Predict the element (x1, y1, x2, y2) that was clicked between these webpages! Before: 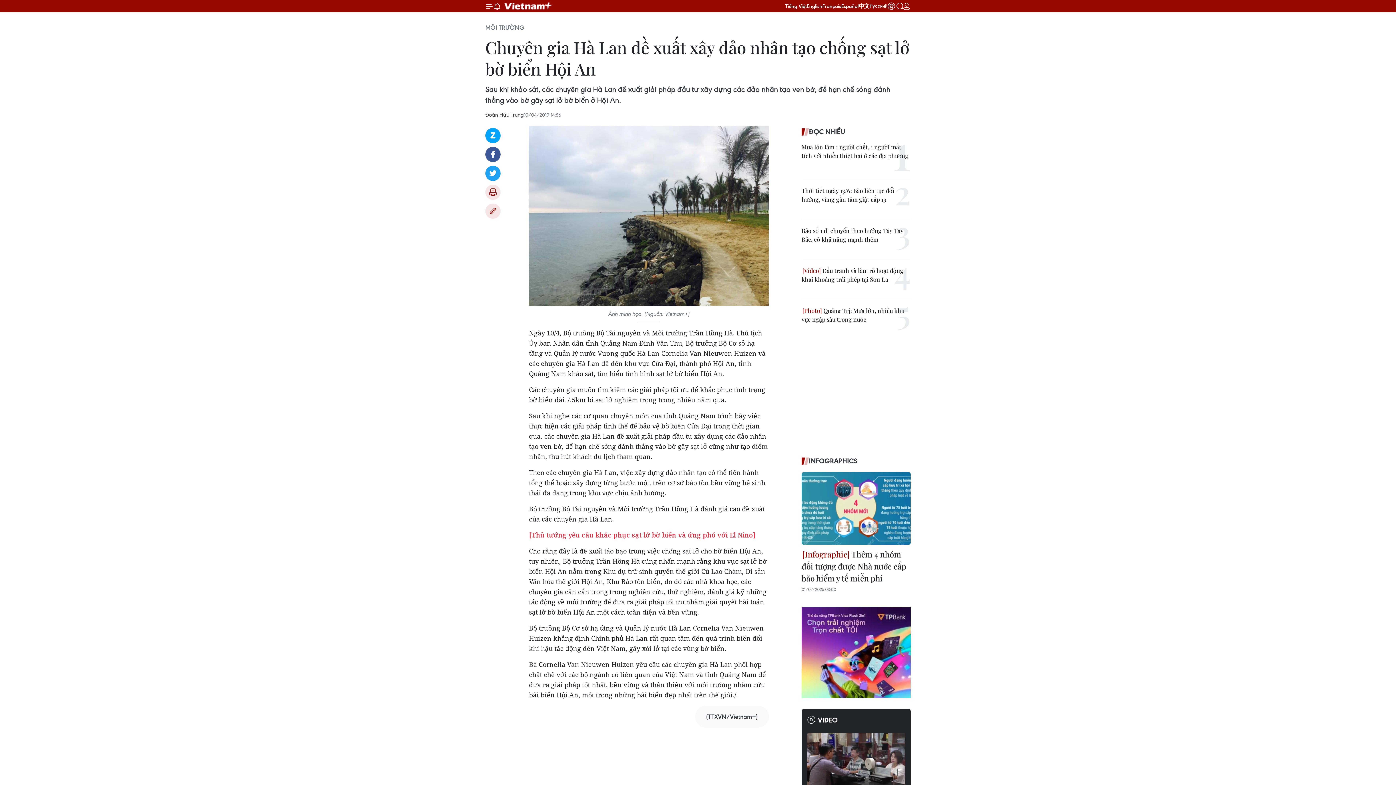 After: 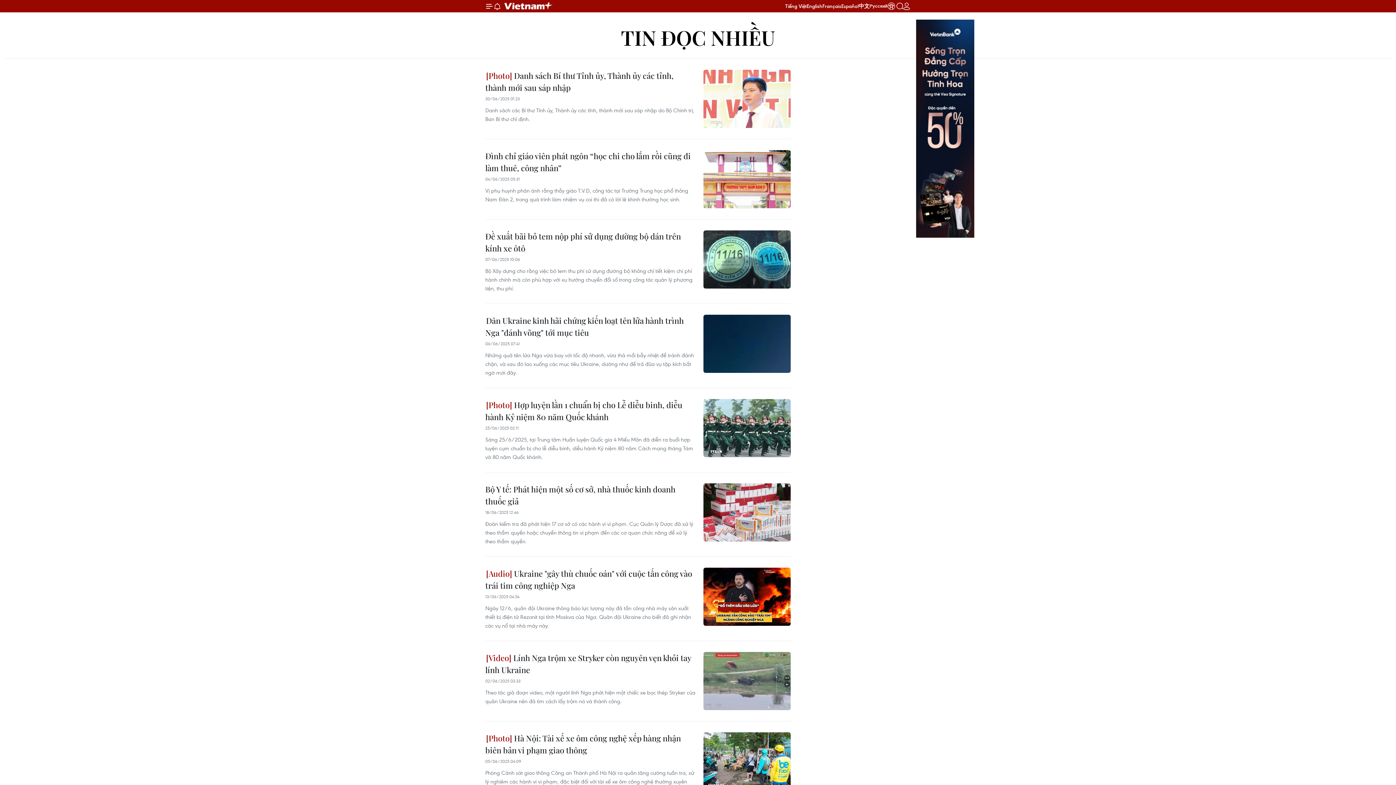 Action: label: ĐỌC NHIỀU bbox: (801, 126, 910, 137)